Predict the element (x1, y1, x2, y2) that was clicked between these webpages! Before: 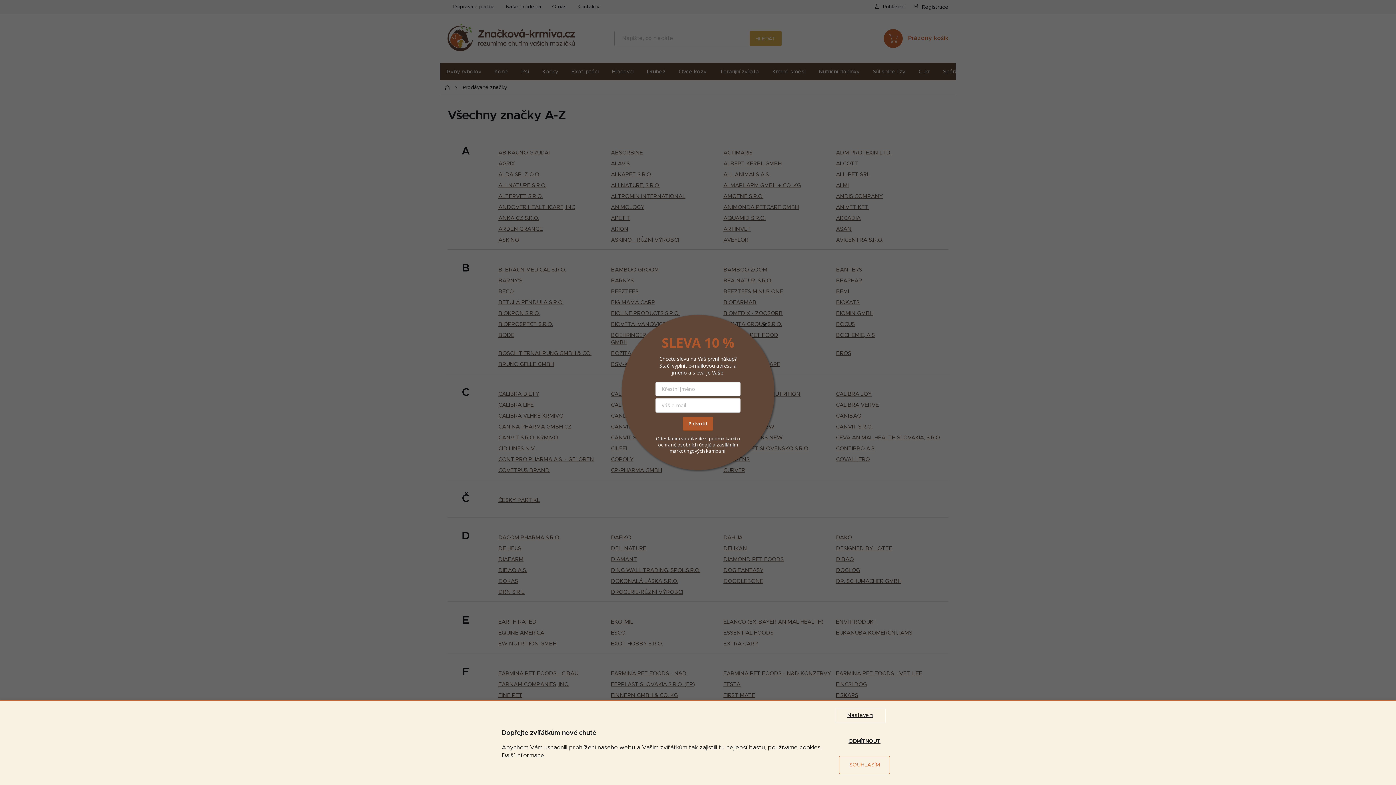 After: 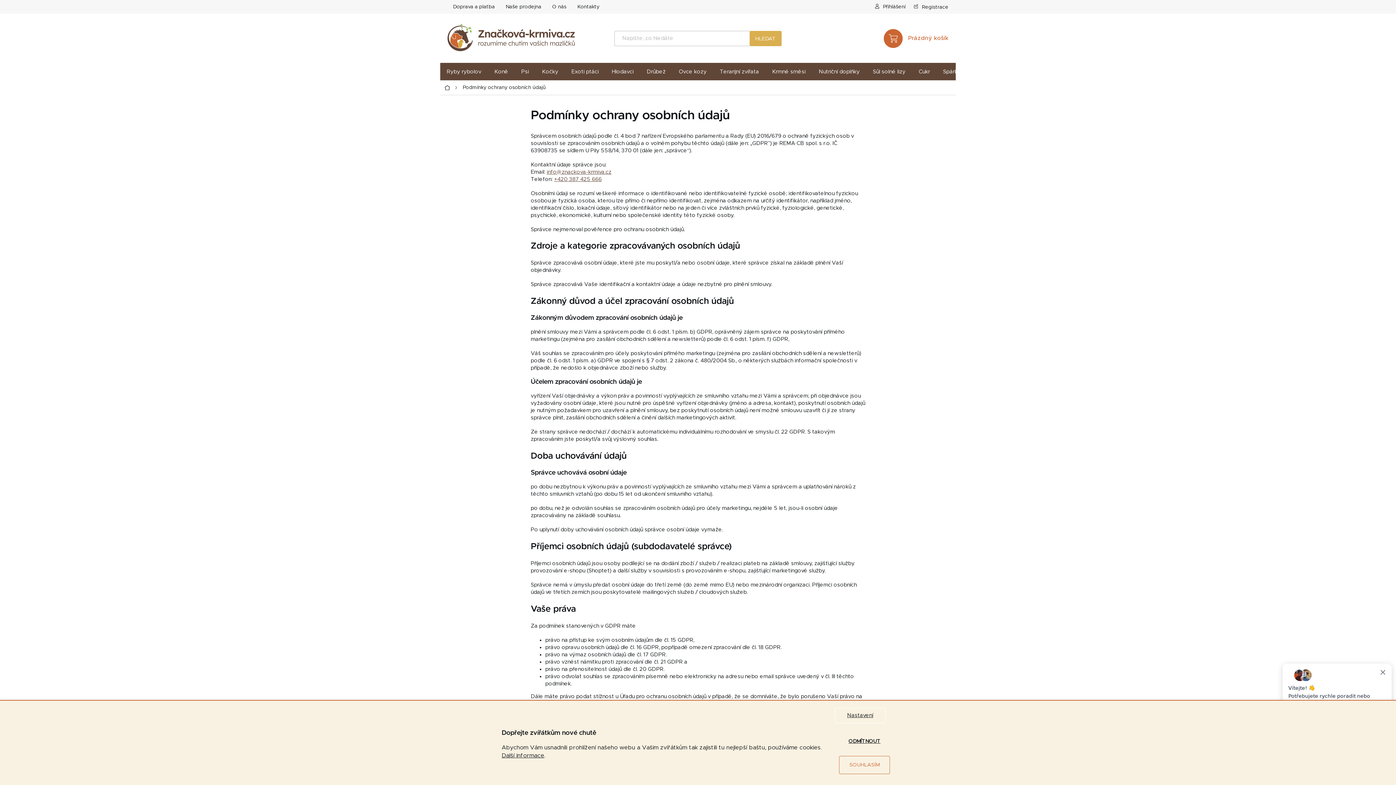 Action: bbox: (658, 435, 740, 448) label: o ochraně osobních údajů